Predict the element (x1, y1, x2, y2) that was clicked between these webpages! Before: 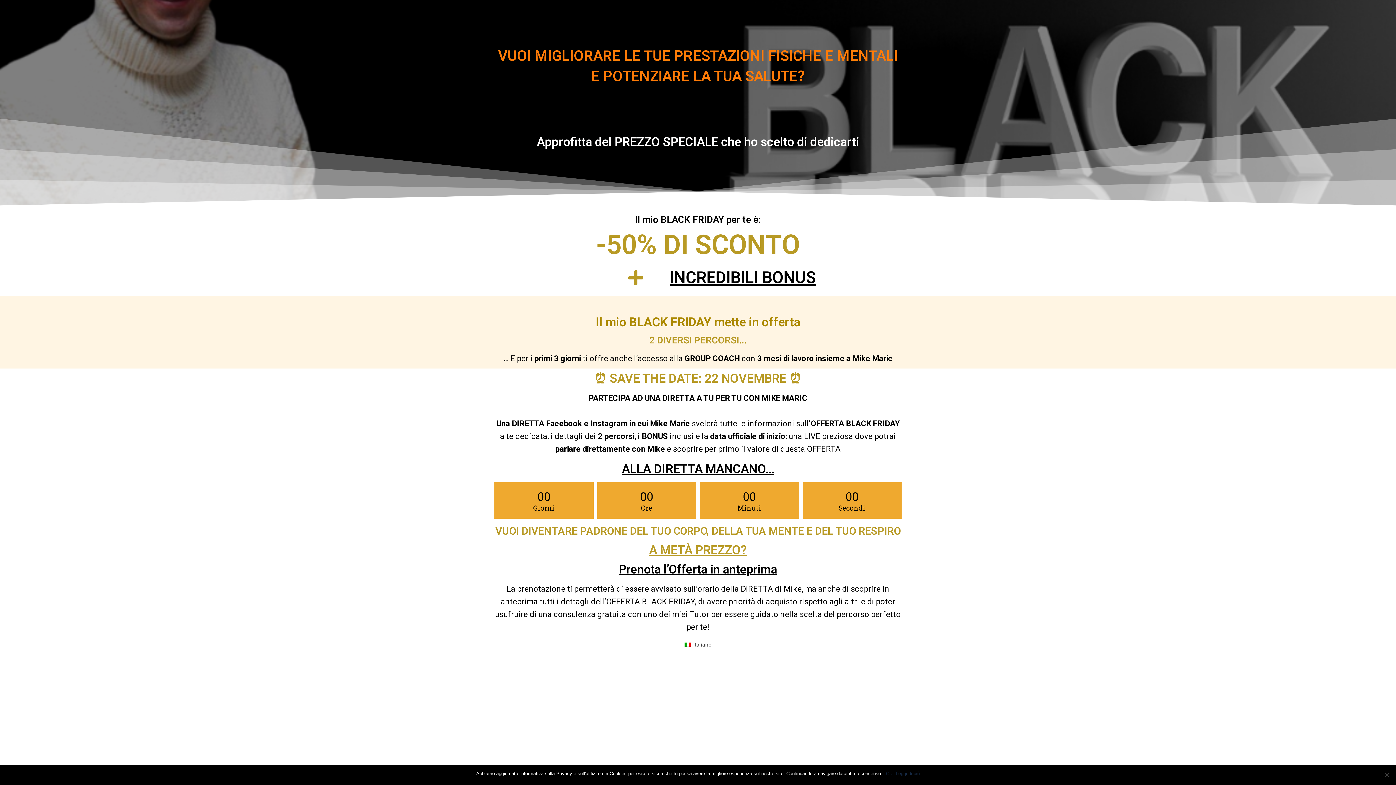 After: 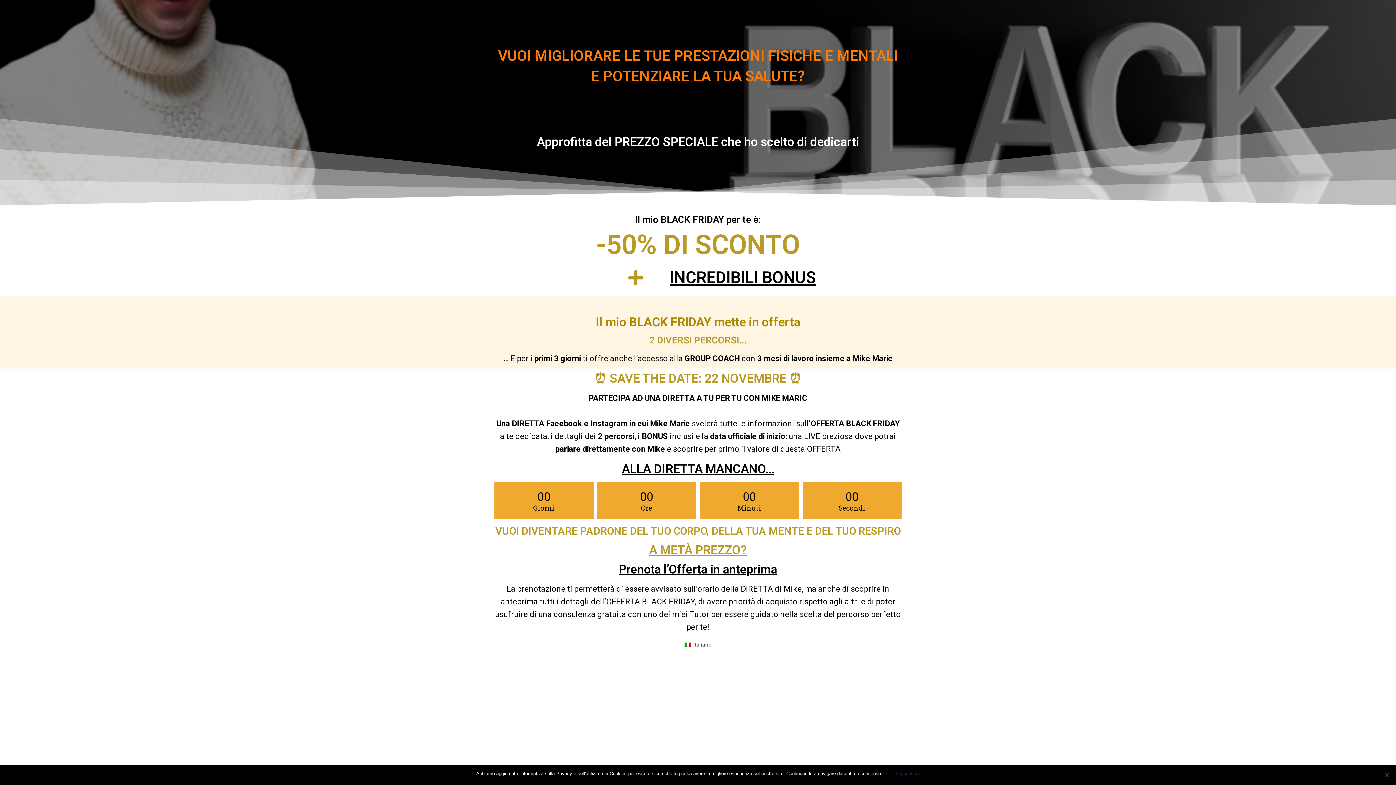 Action: label: Leggi di più bbox: (896, 770, 920, 777)